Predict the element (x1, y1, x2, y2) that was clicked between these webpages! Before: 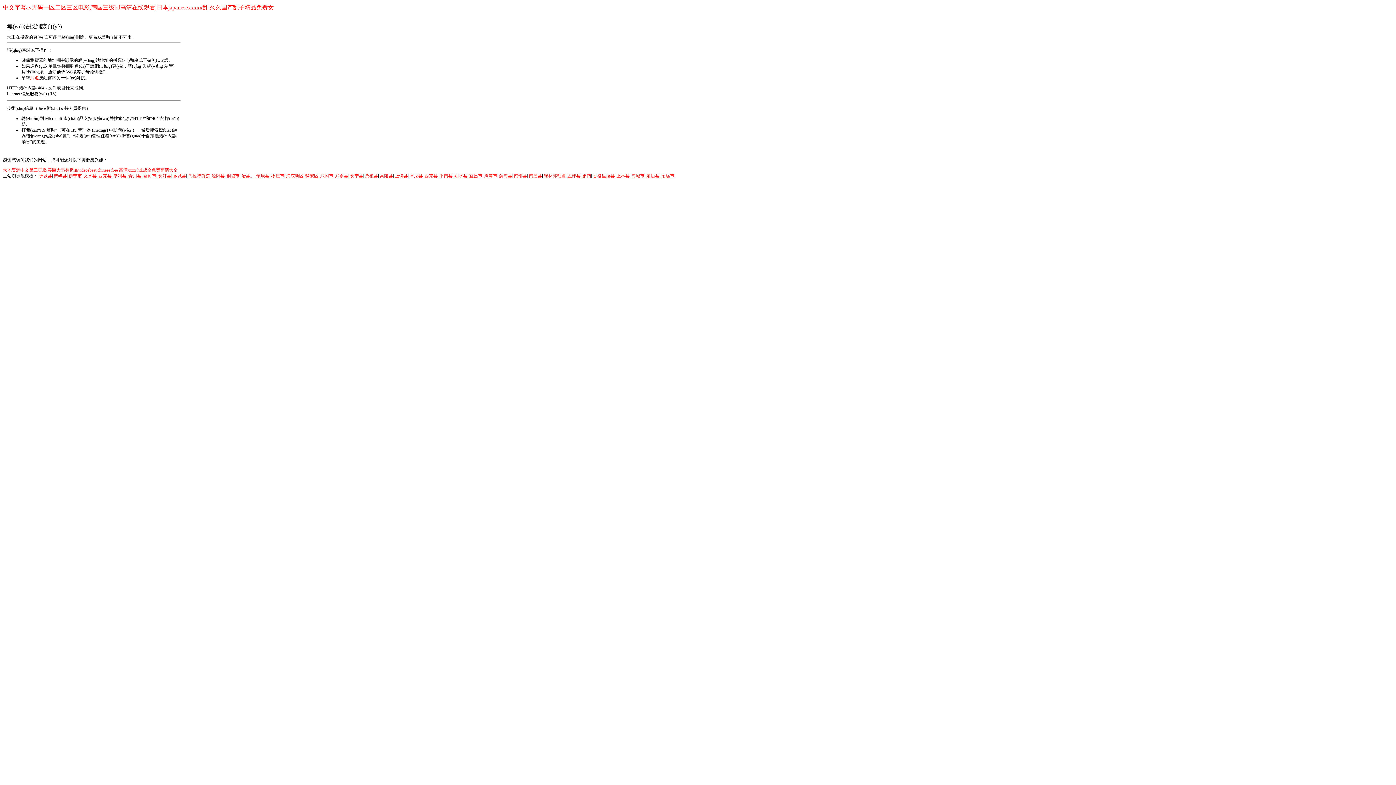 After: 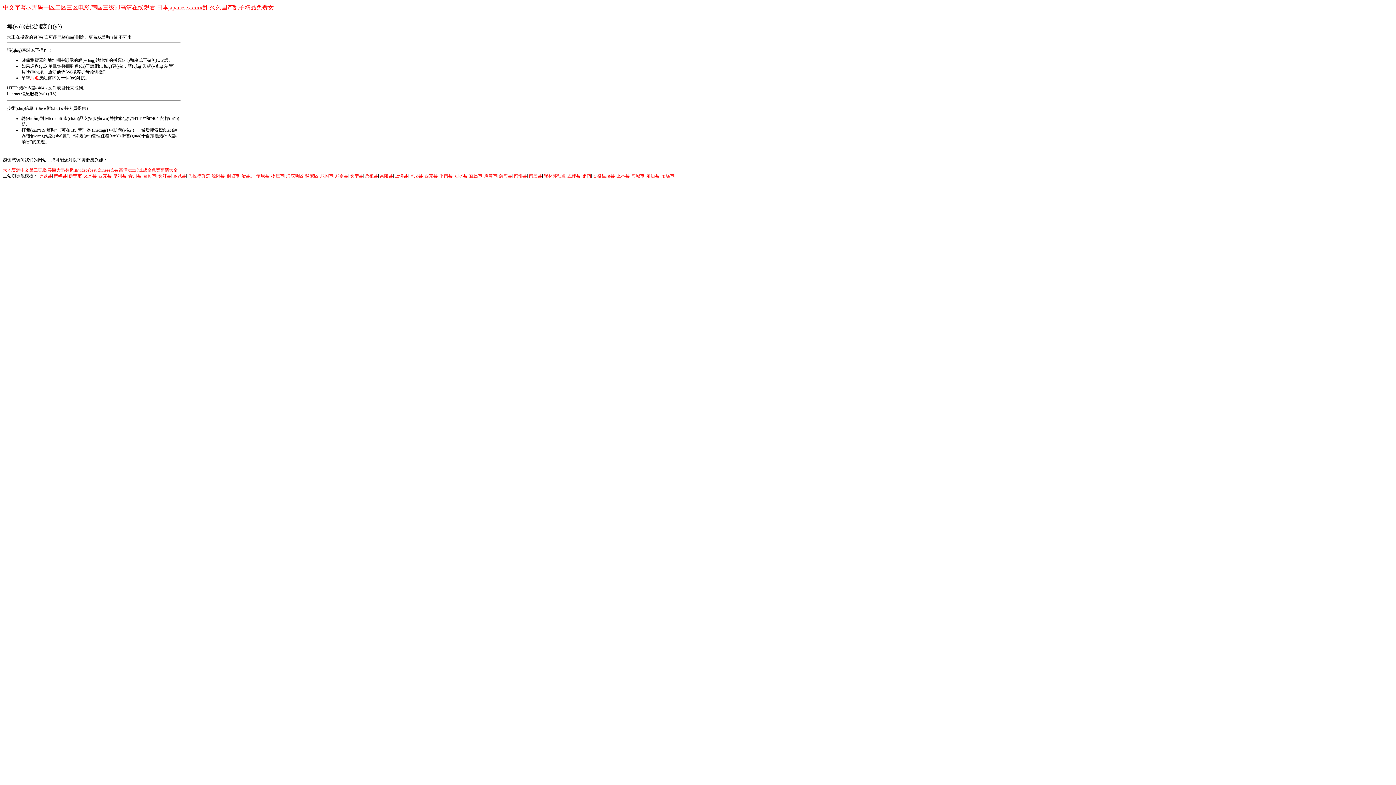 Action: bbox: (226, 173, 239, 178) label: 铜陵市